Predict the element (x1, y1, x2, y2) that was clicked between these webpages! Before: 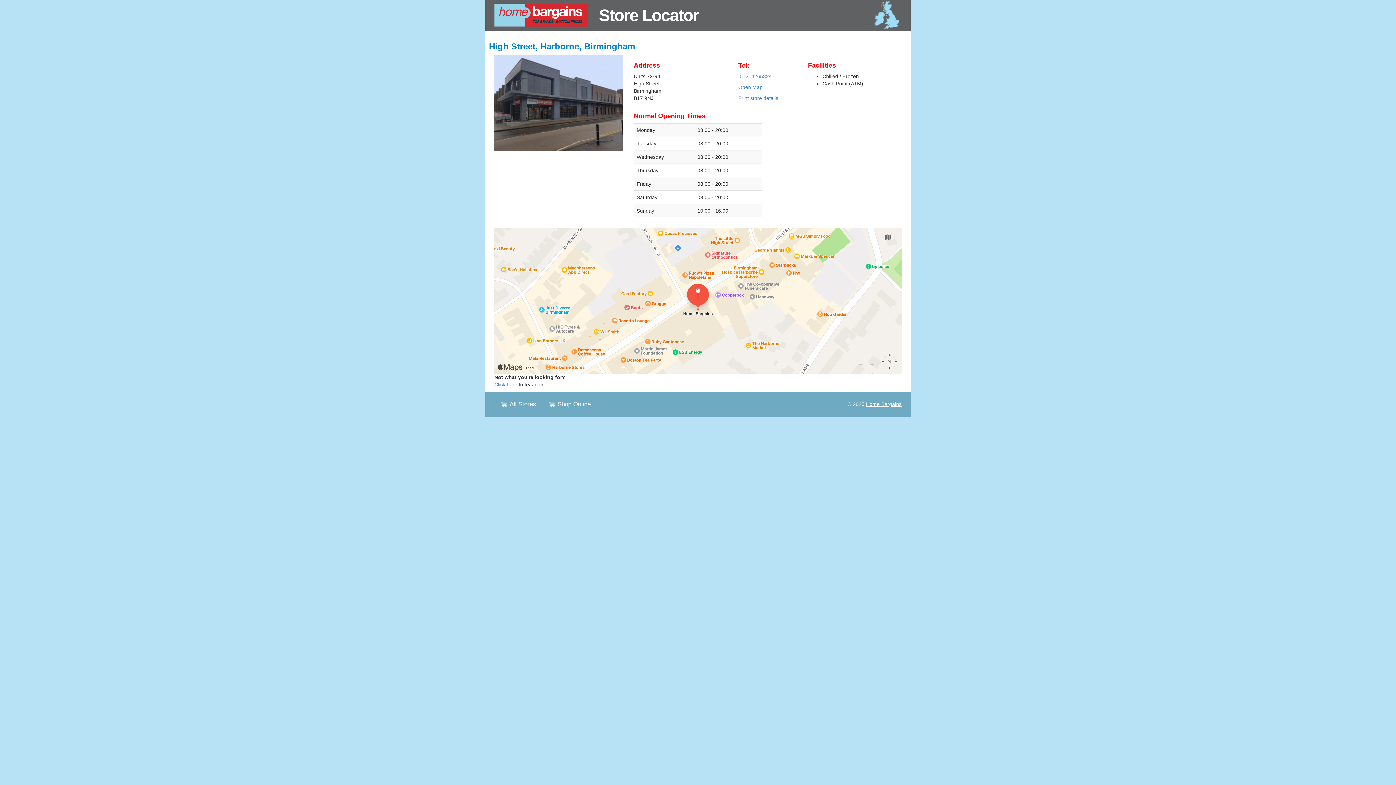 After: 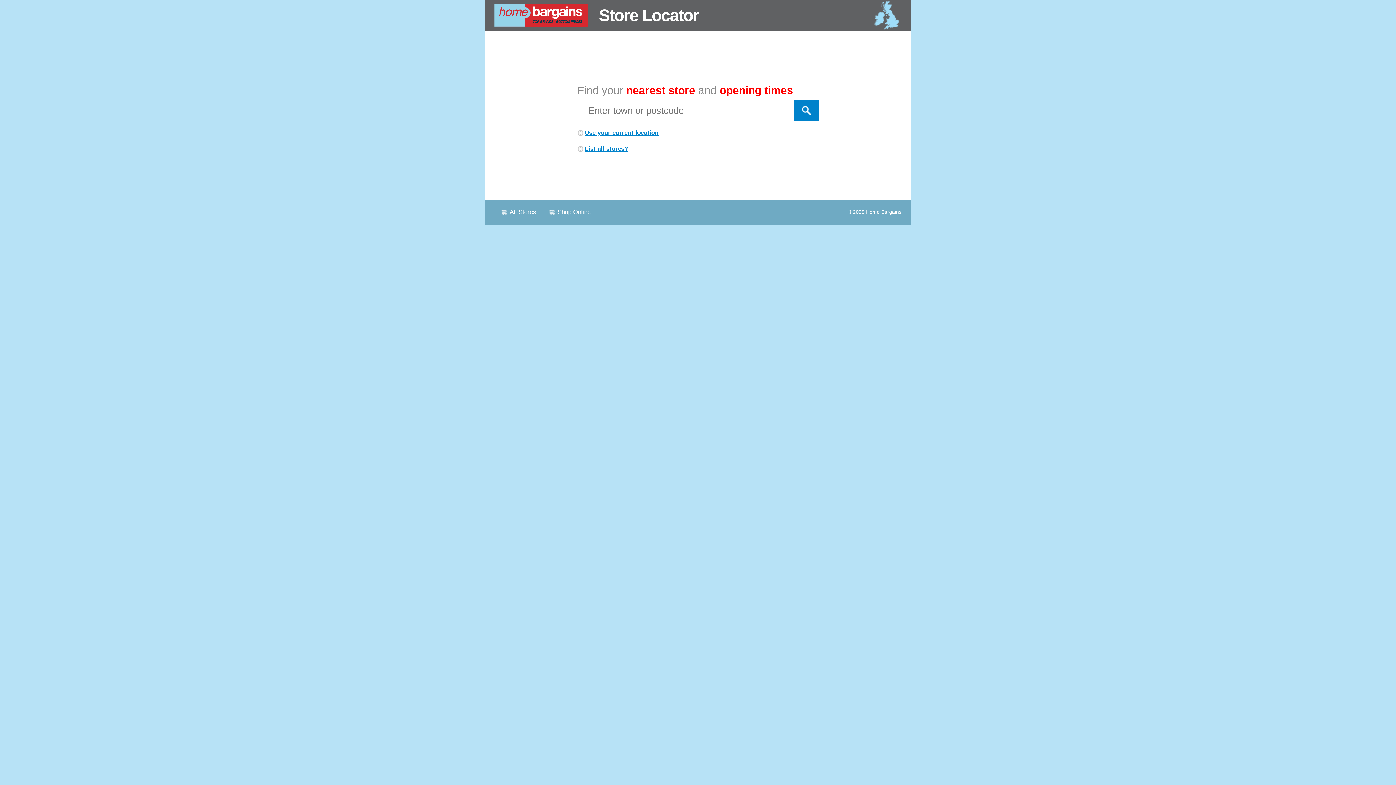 Action: bbox: (494, 381, 517, 387) label: Click here